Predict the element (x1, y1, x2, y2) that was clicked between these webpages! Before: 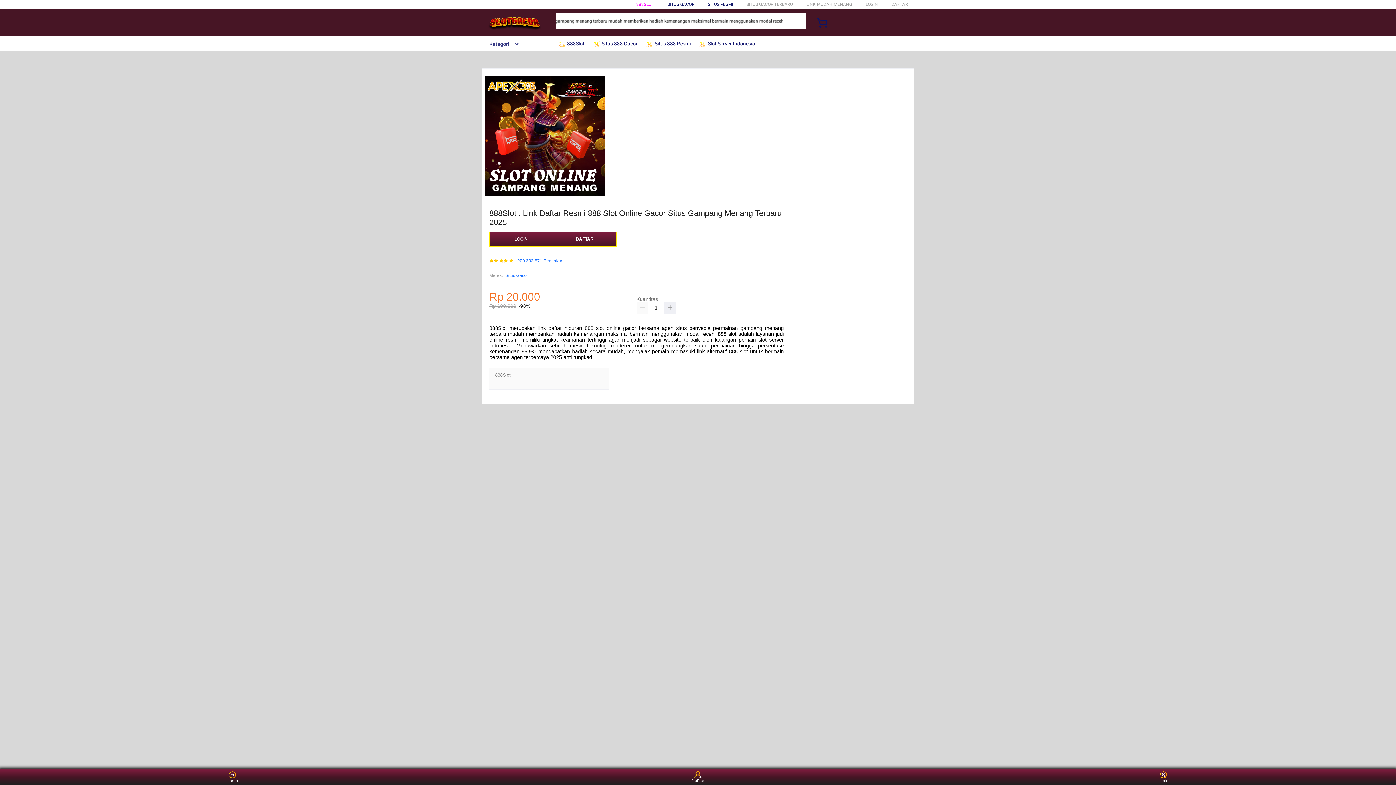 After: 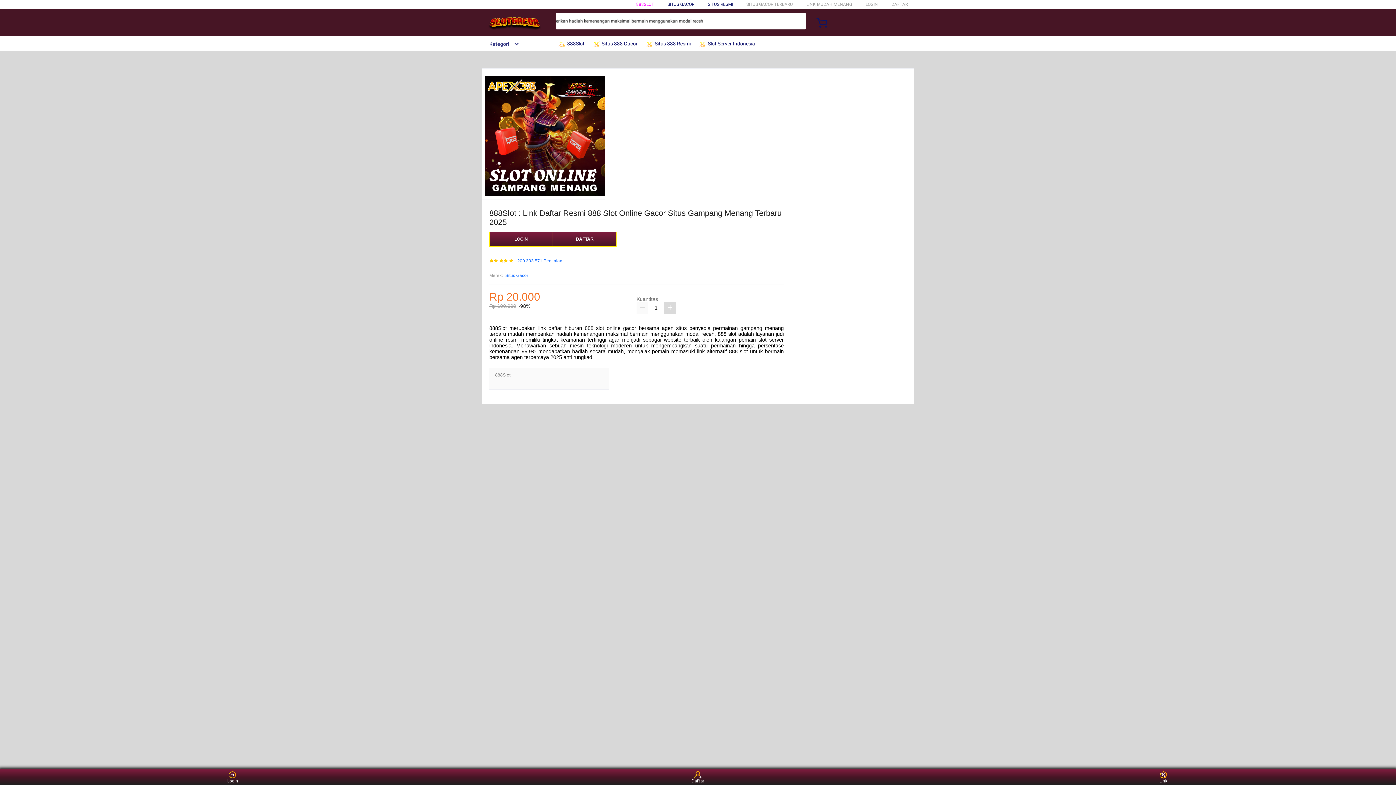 Action: bbox: (664, 302, 676, 313)